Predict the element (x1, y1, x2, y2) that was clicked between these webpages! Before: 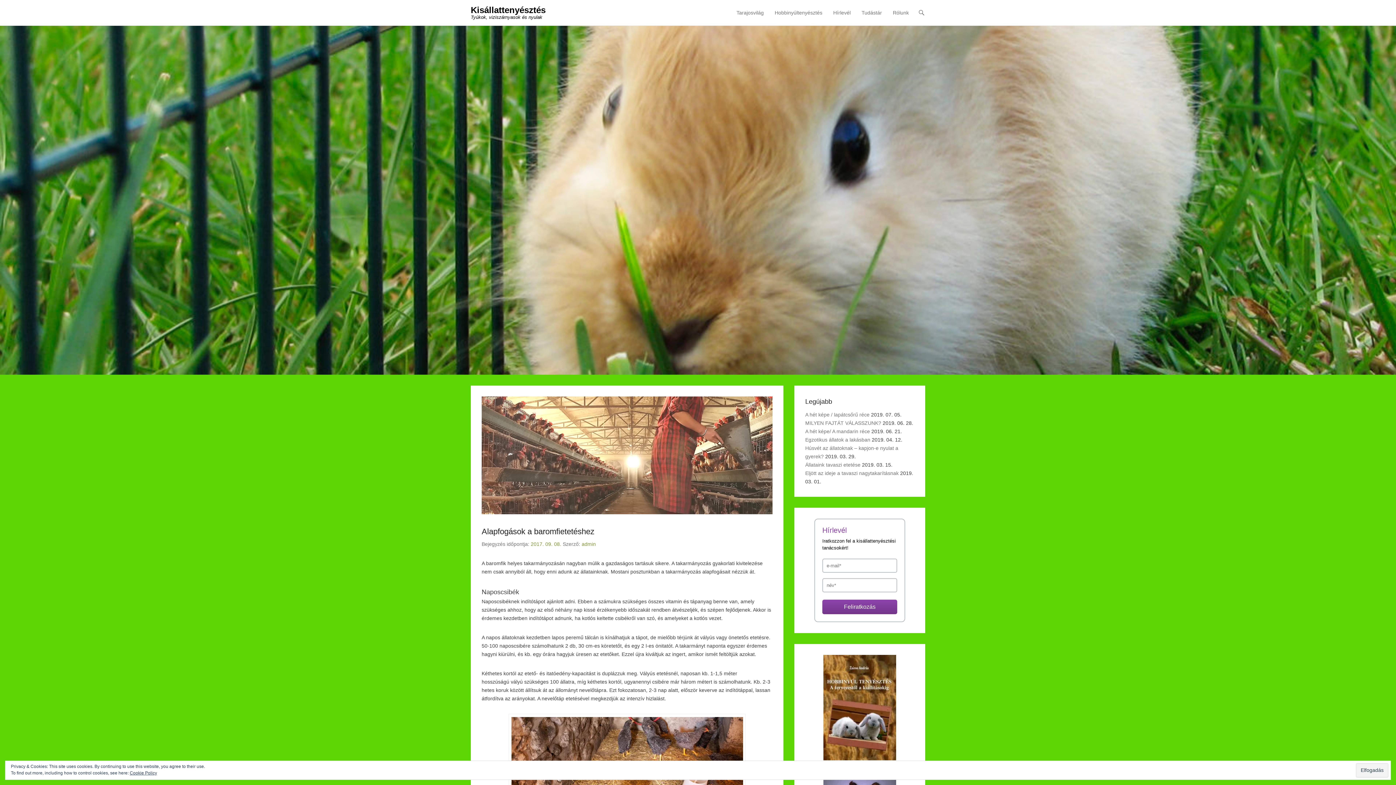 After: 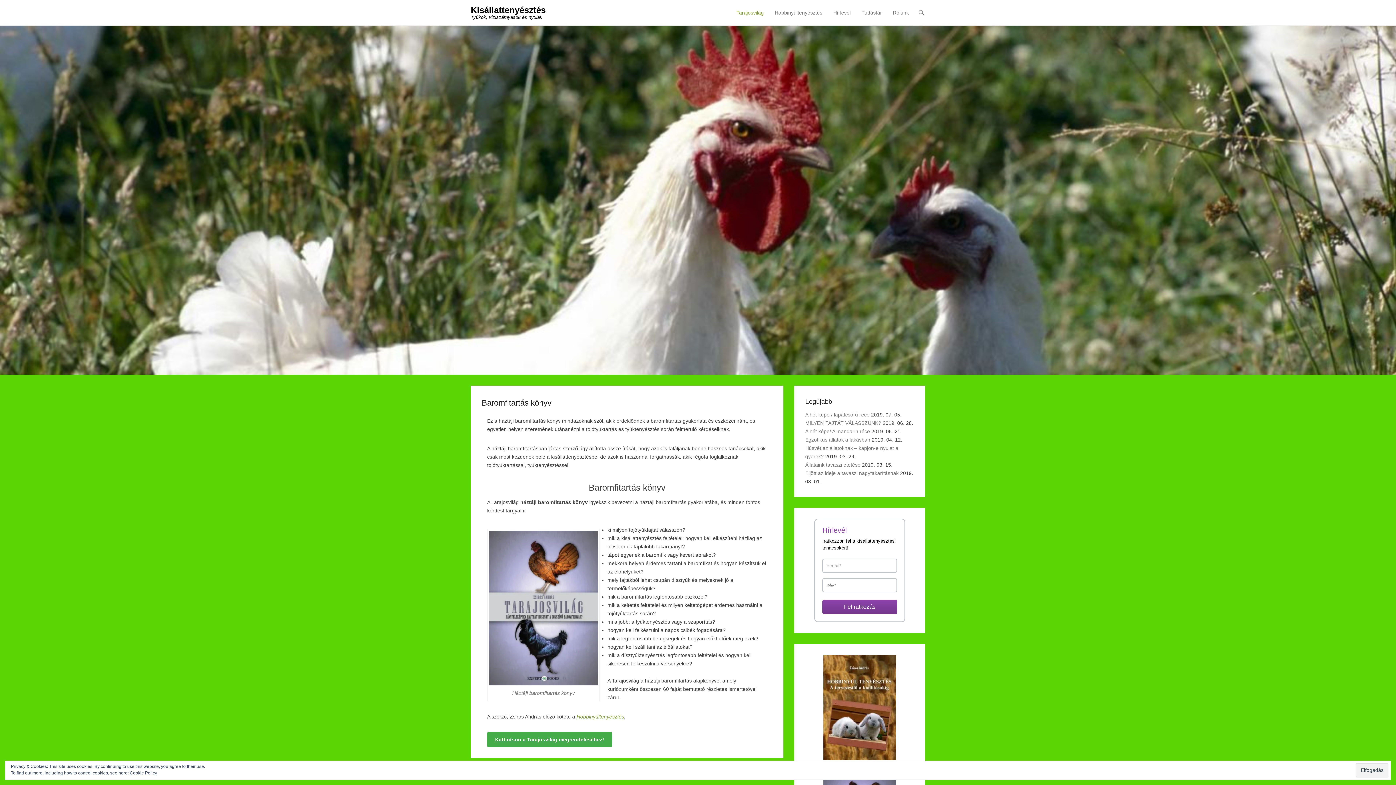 Action: bbox: (733, 9, 767, 25) label: Tarajosvilág